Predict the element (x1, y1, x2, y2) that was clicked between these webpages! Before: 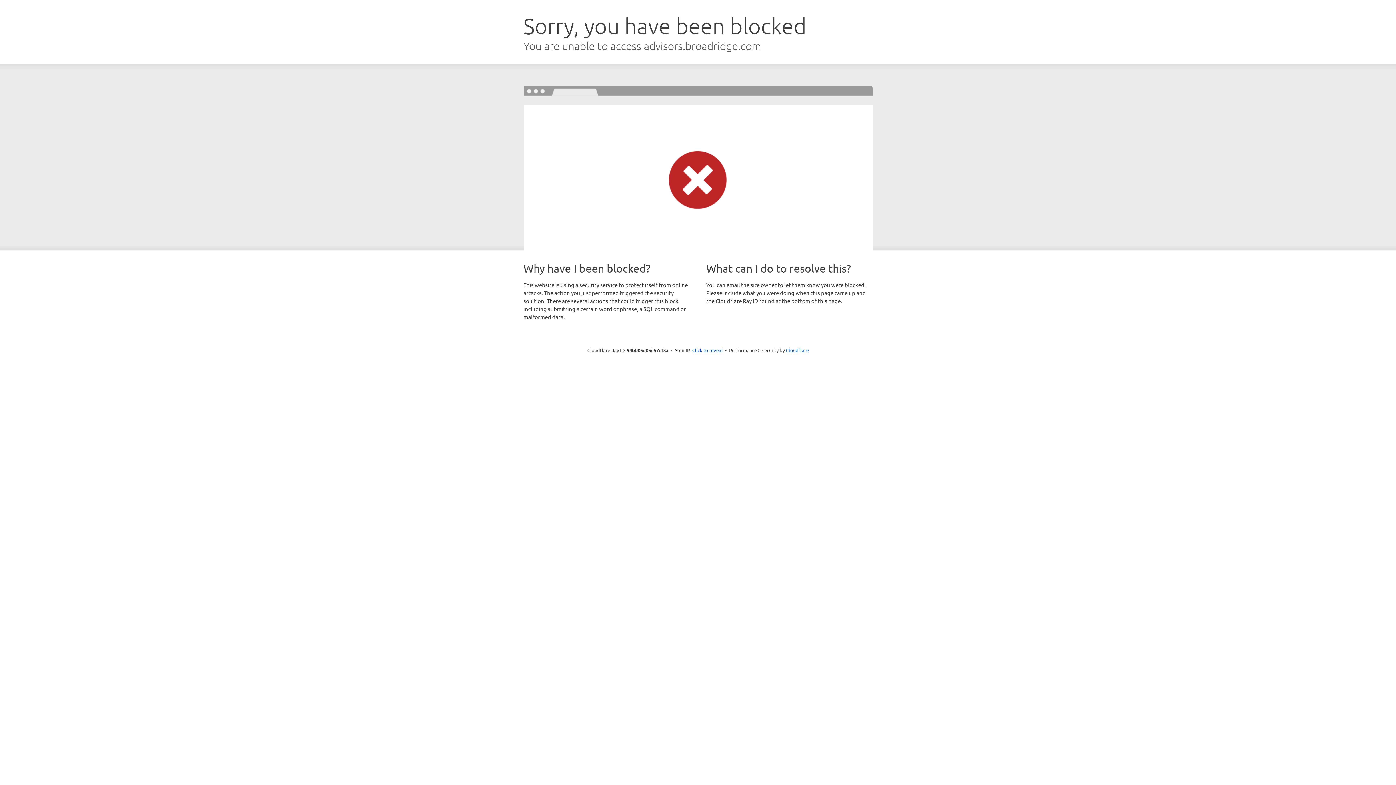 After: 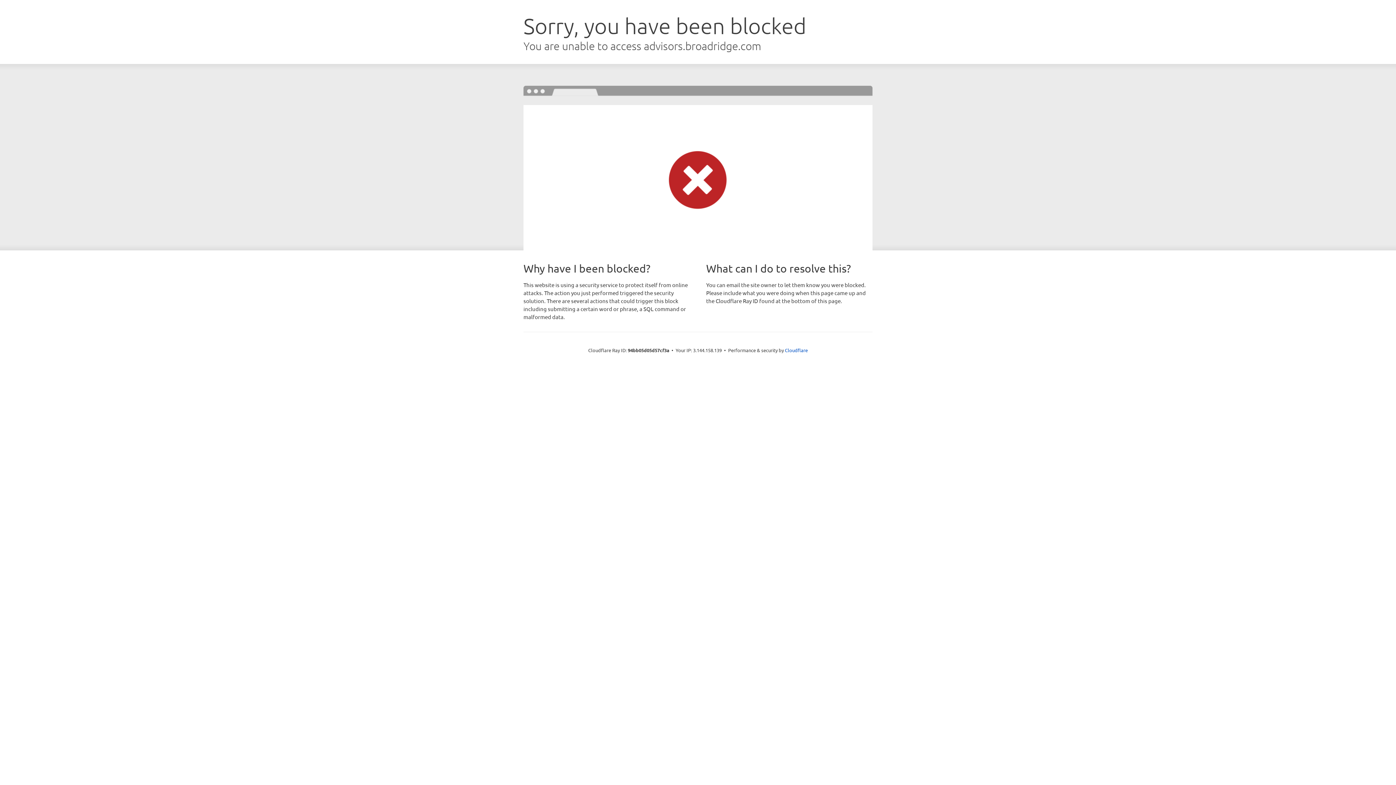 Action: label: Click to reveal bbox: (692, 346, 722, 353)